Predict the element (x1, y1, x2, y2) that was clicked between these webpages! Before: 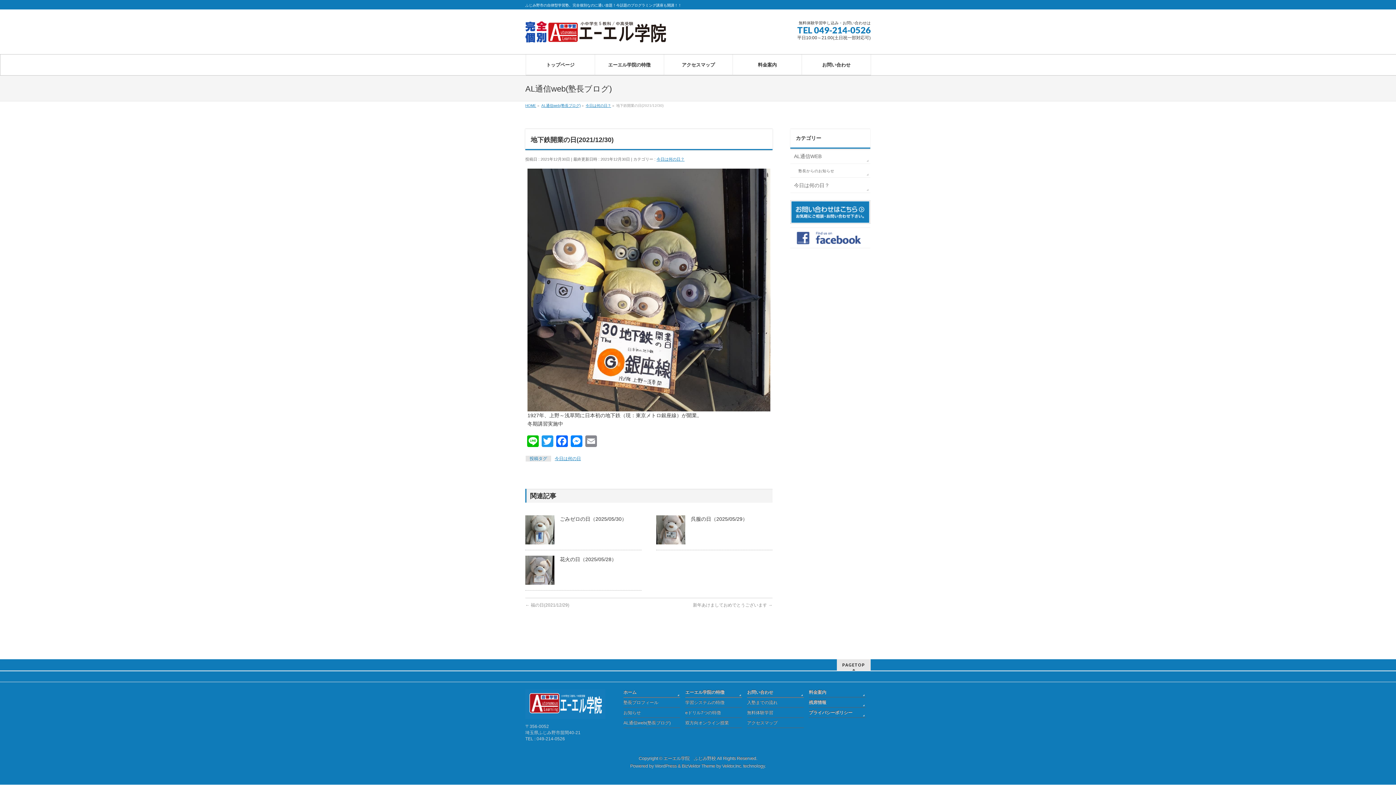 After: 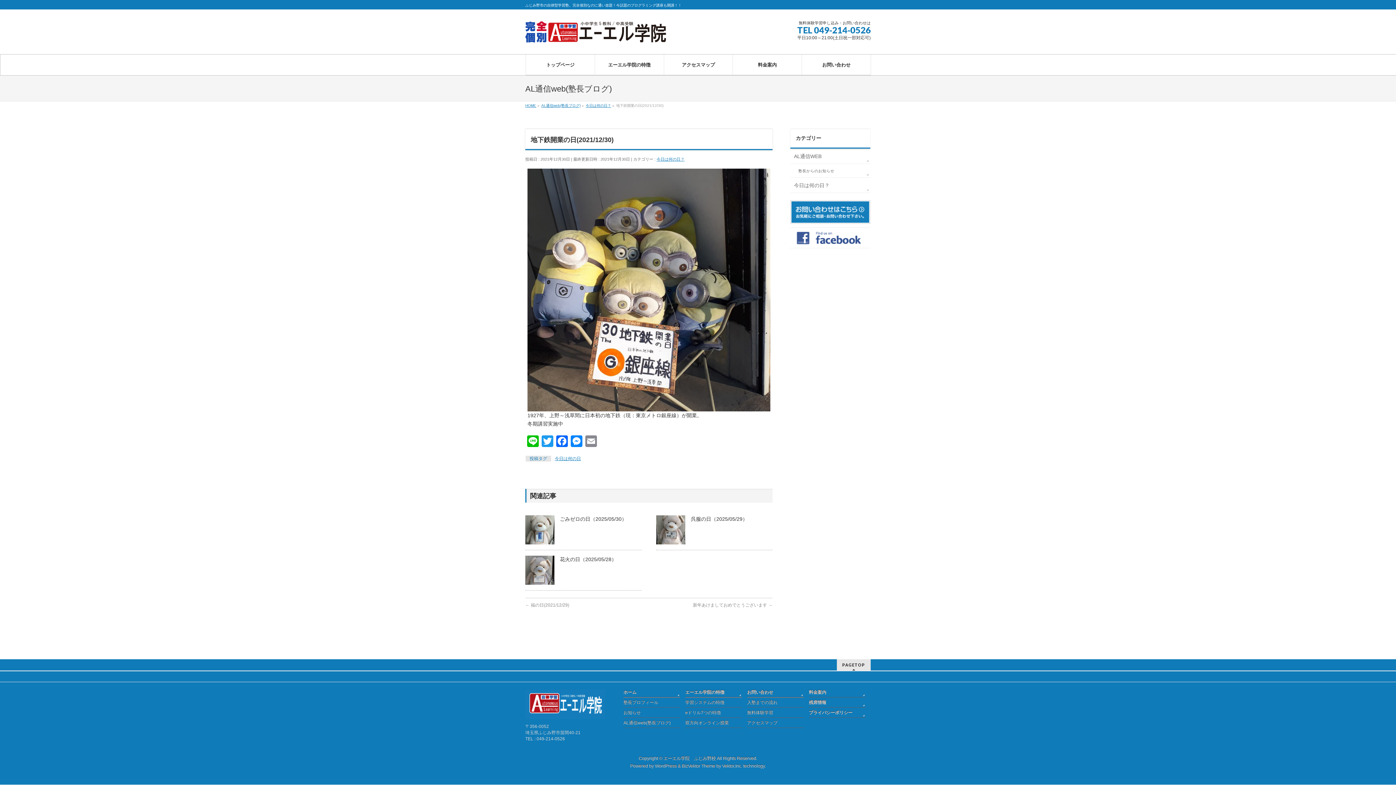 Action: label: Vektor,Inc. bbox: (722, 764, 742, 769)